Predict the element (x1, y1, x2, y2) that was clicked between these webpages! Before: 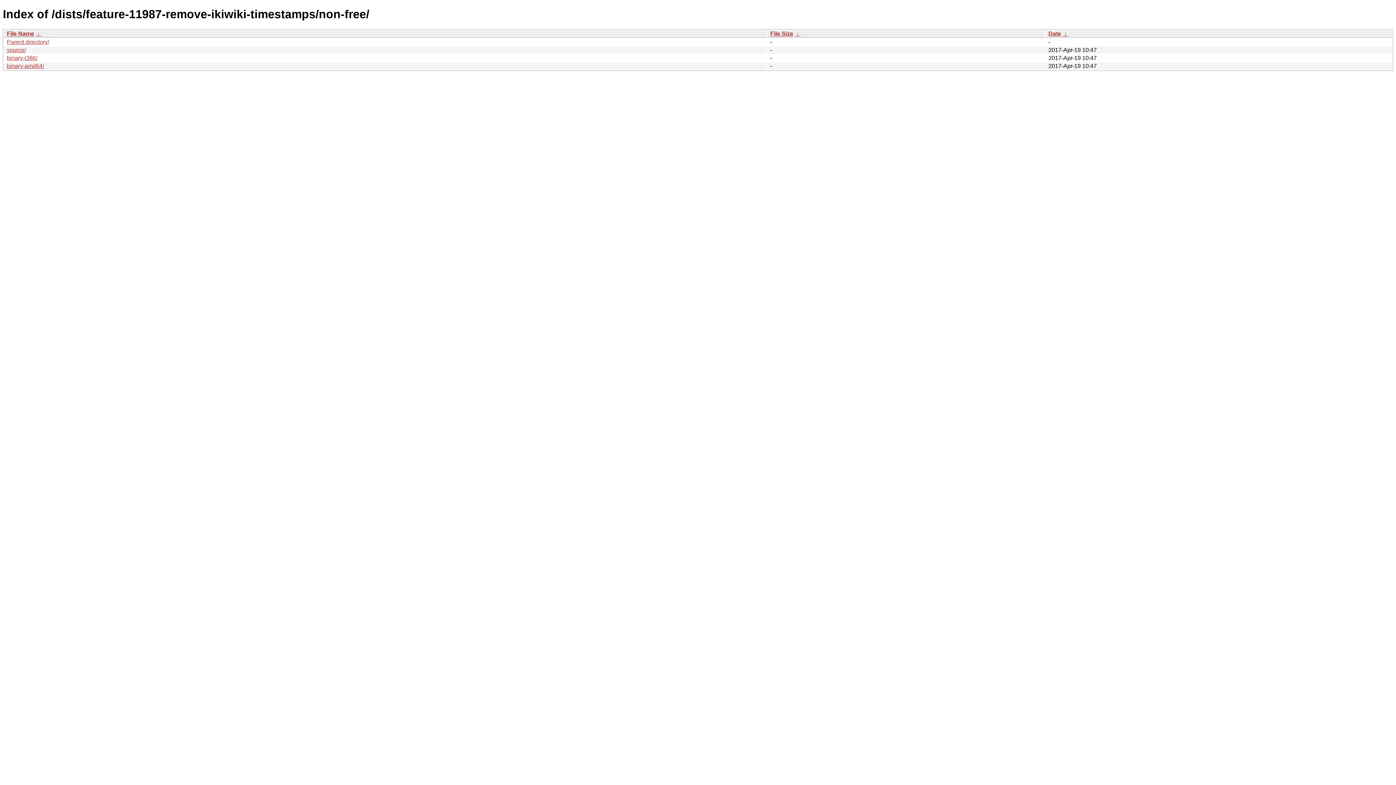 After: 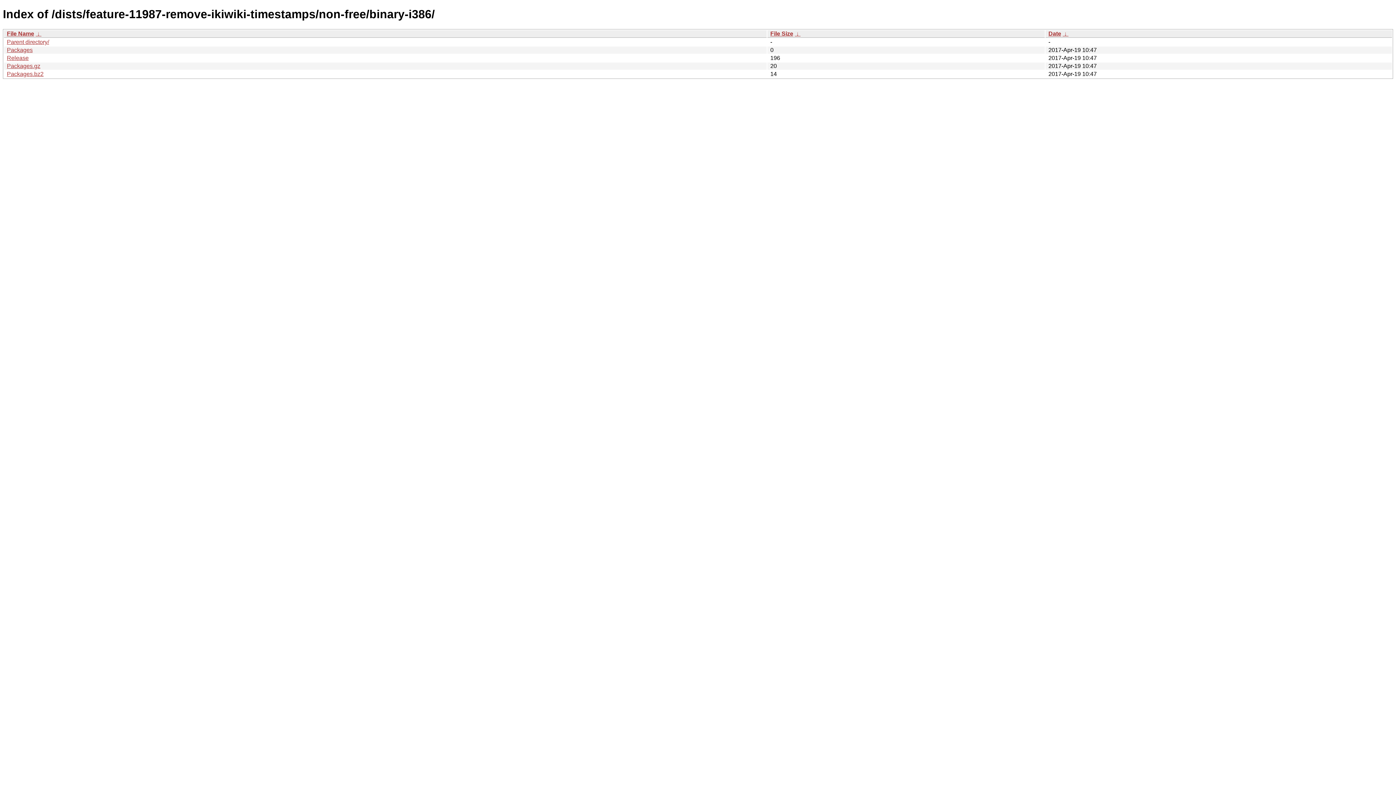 Action: bbox: (6, 54, 37, 61) label: binary-i386/